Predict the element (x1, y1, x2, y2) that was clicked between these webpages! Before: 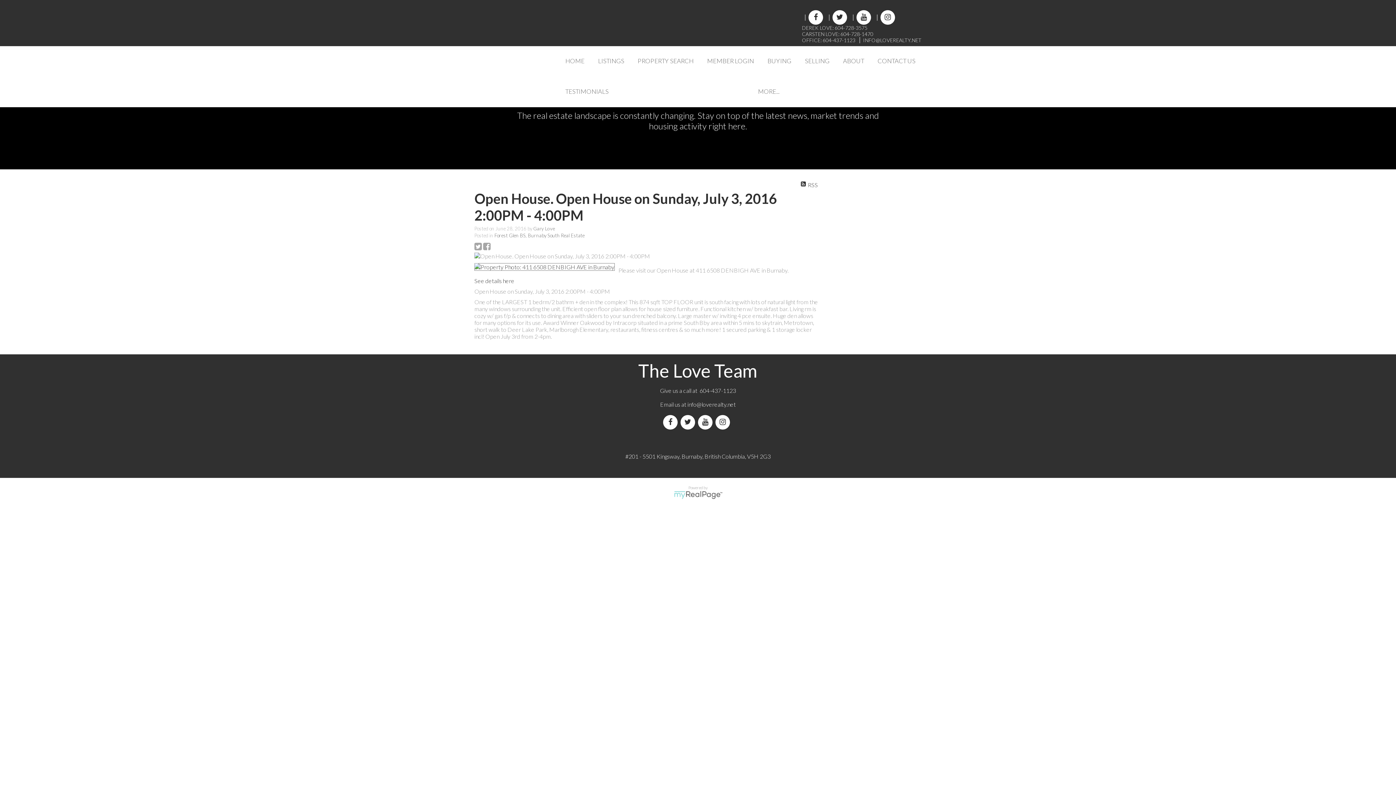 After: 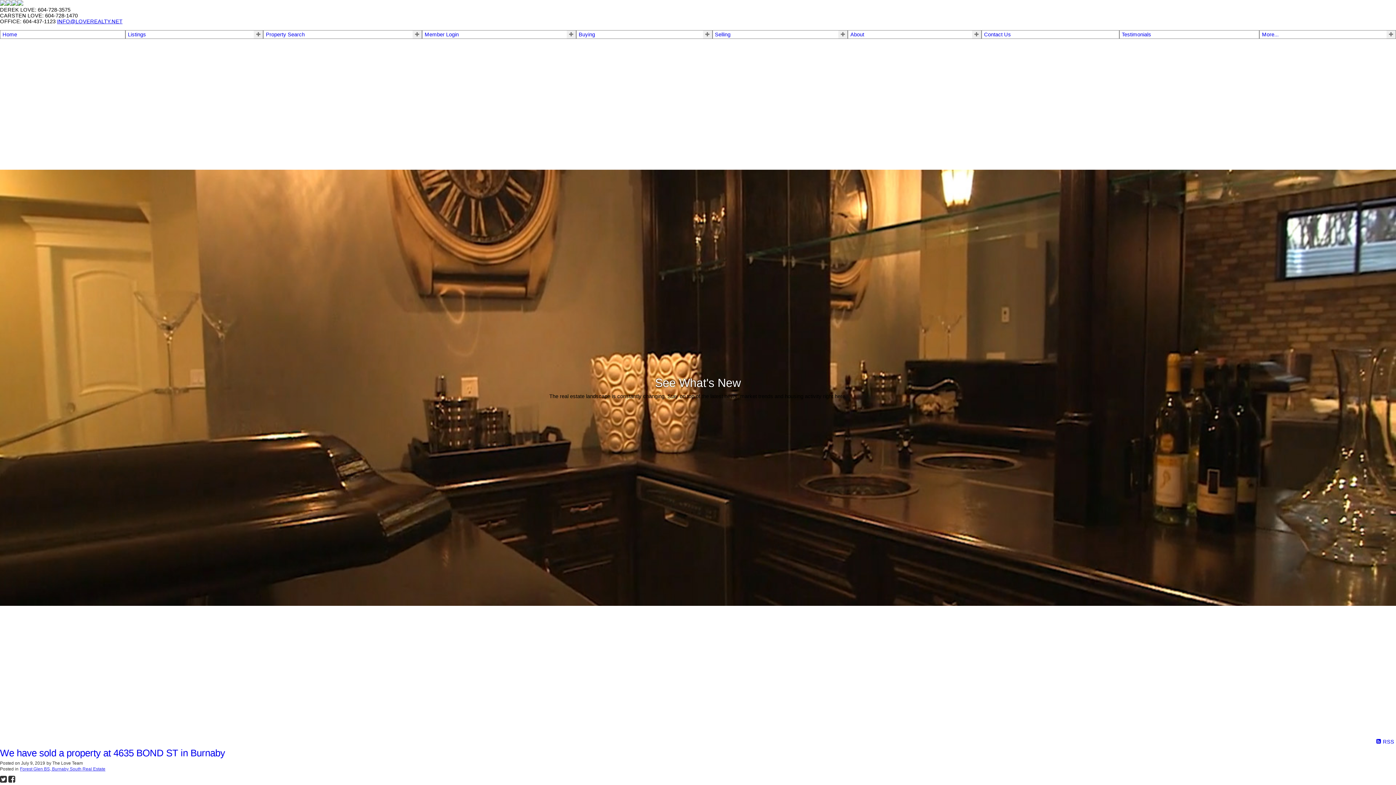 Action: label: Forest Glen BS, Burnaby South Real Estate bbox: (494, 232, 584, 238)